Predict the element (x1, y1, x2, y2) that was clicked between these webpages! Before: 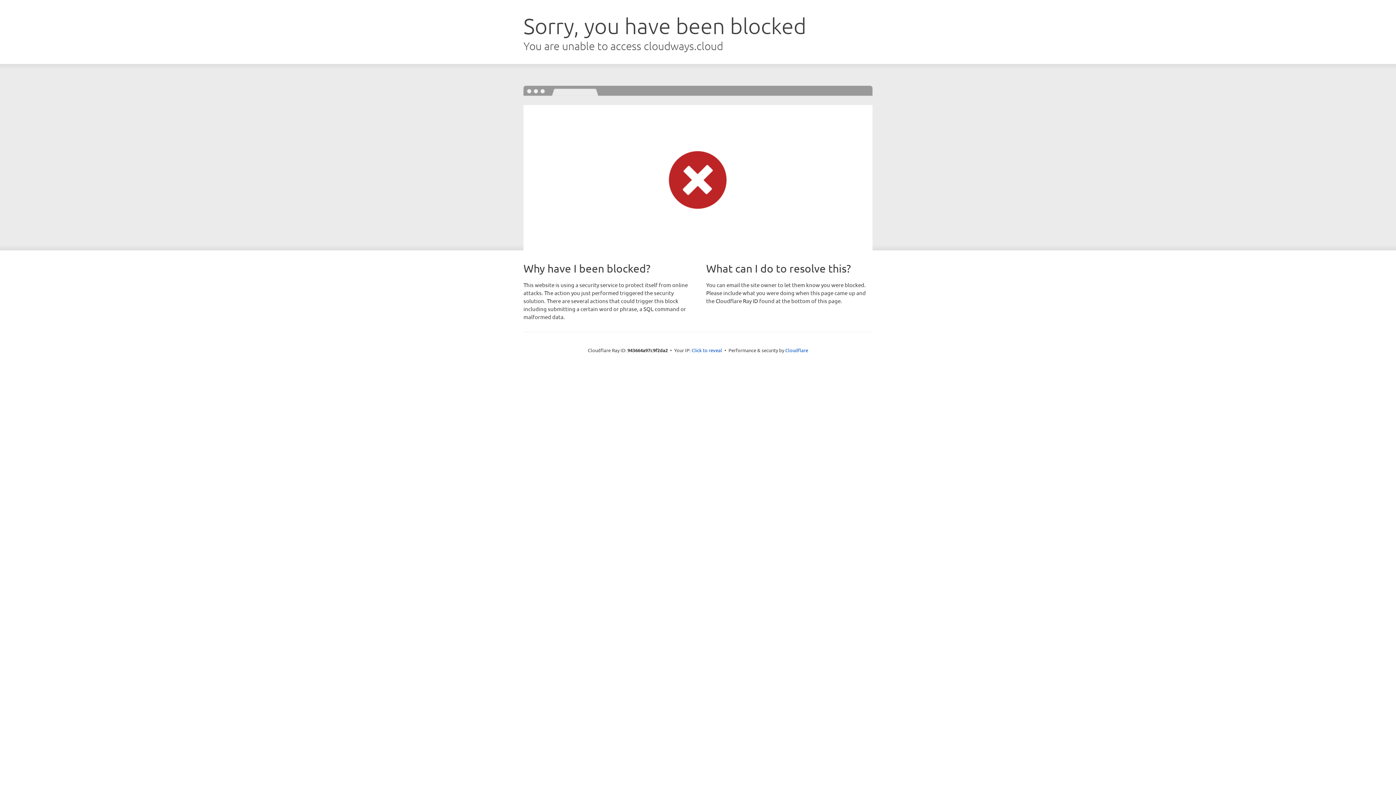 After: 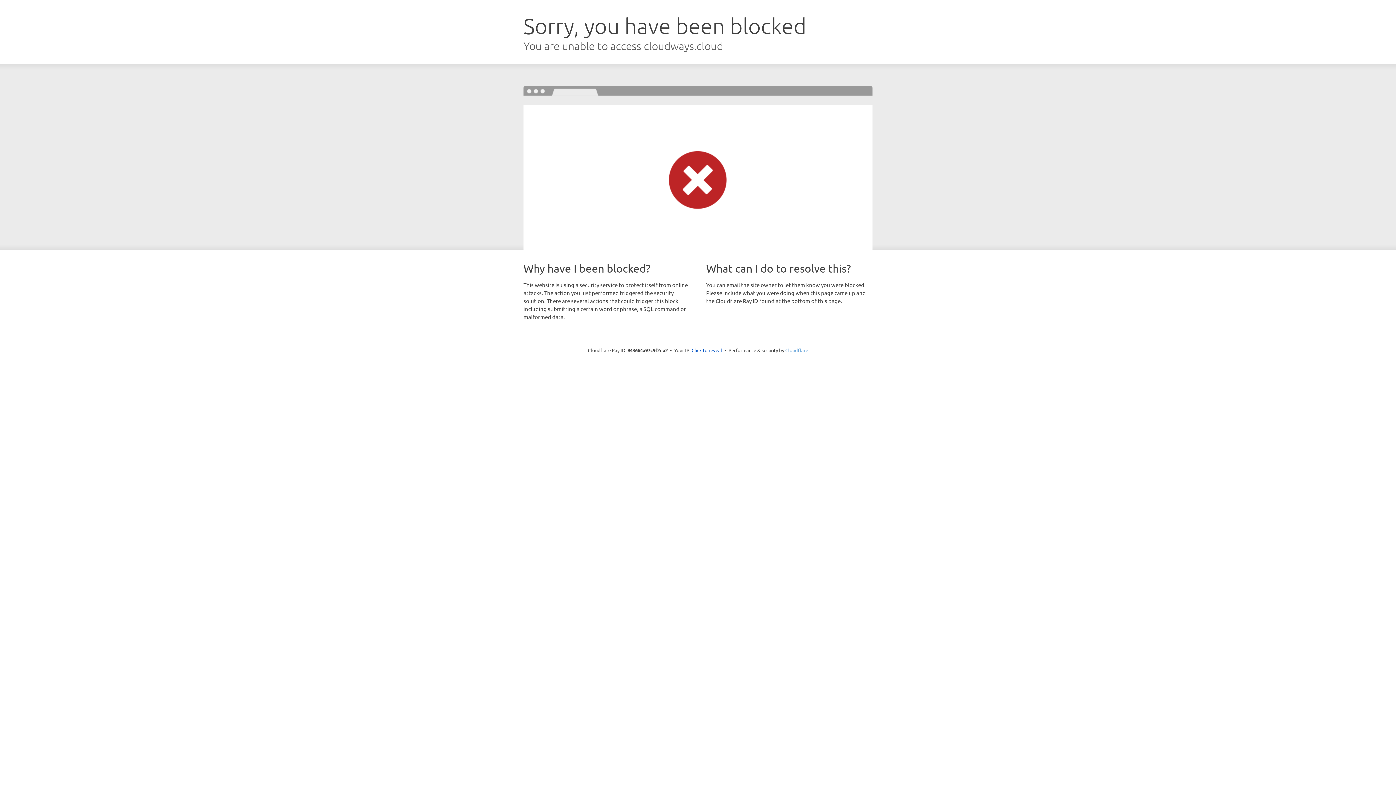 Action: label: Cloudflare bbox: (785, 347, 808, 353)